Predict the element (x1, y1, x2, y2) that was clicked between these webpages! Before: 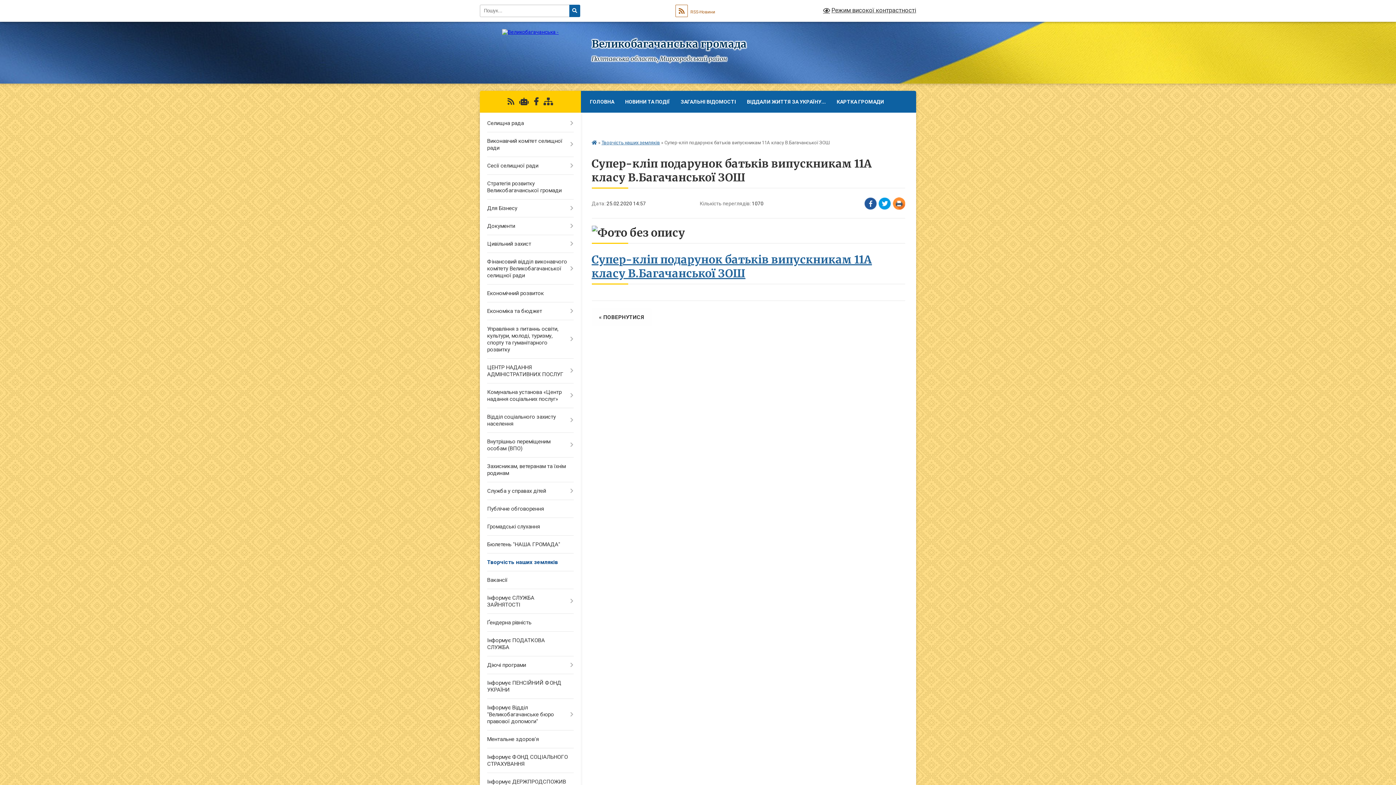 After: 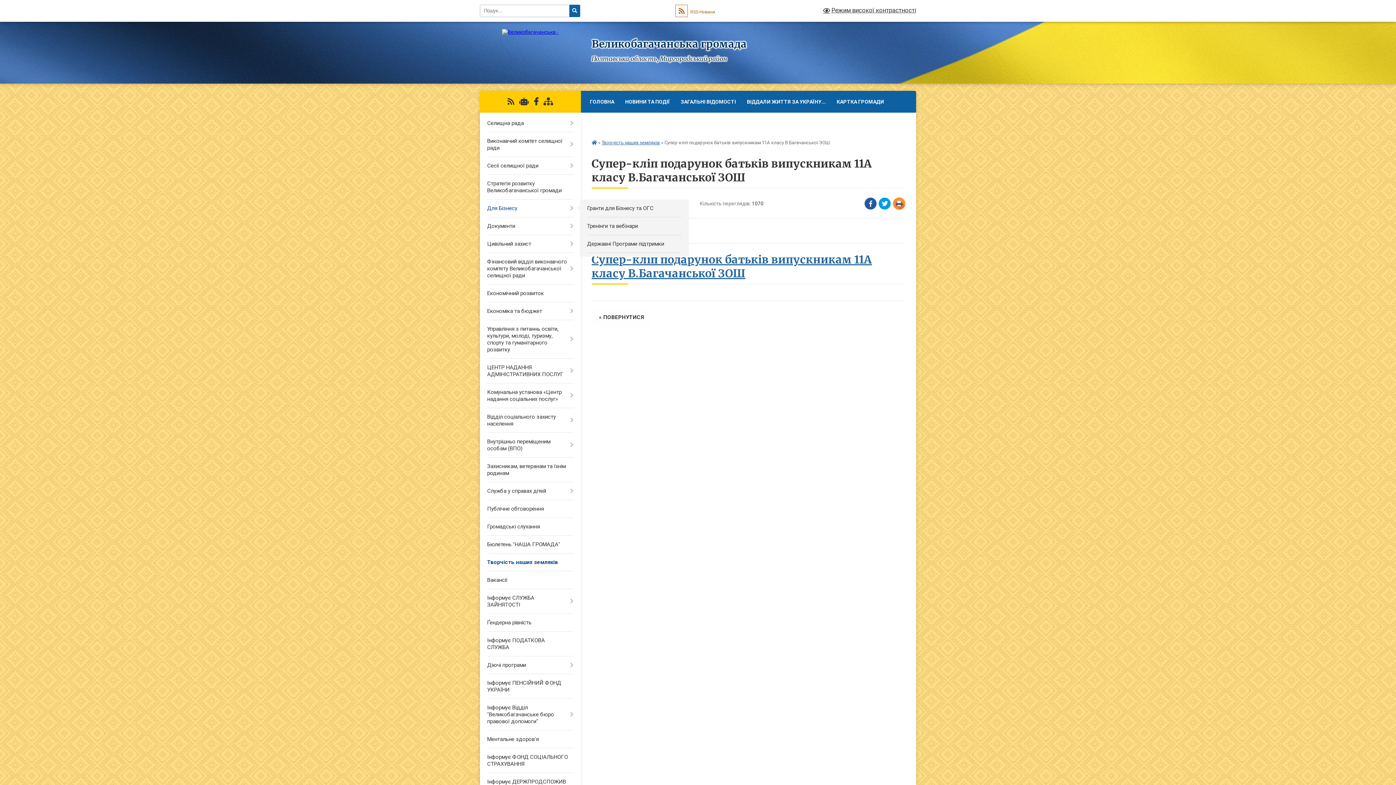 Action: label: Для Бізнесу bbox: (480, 199, 580, 217)